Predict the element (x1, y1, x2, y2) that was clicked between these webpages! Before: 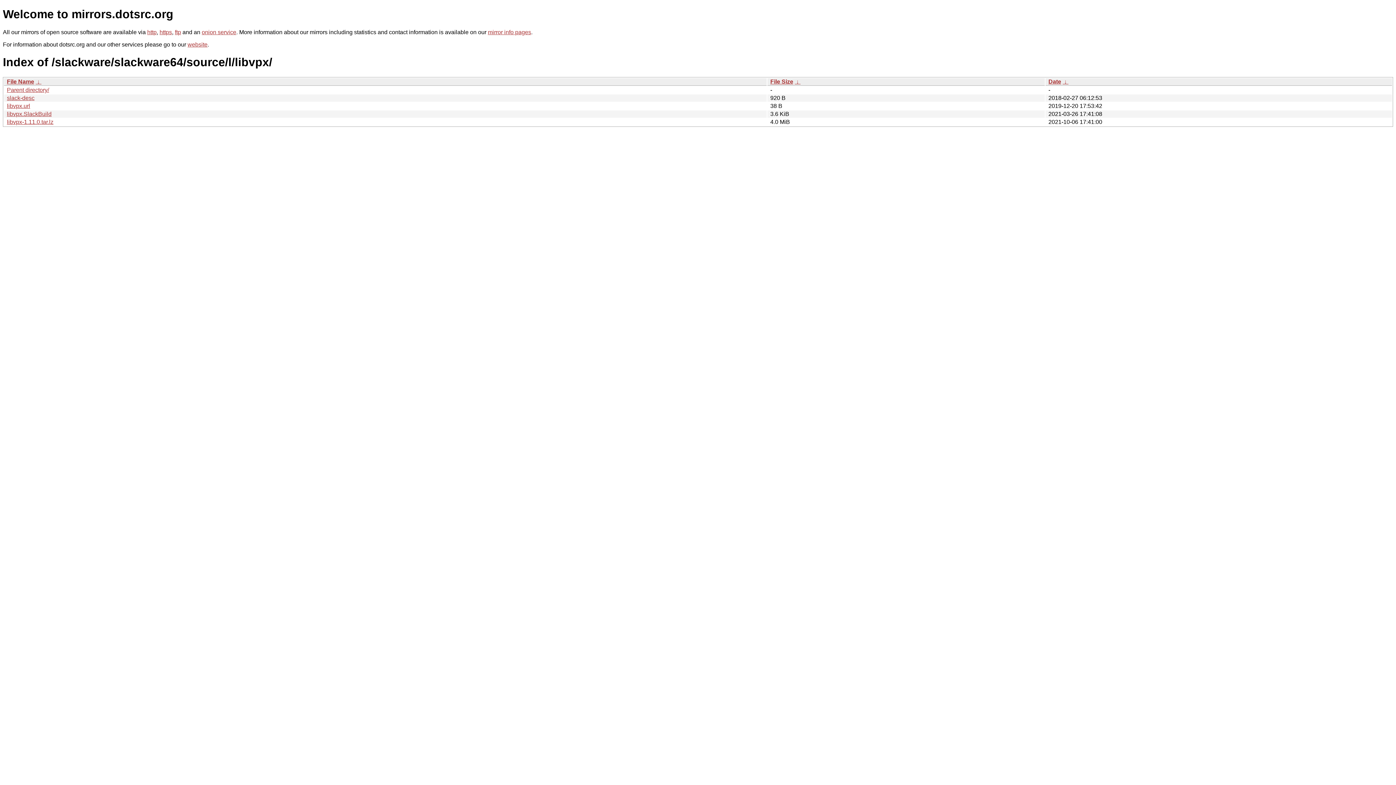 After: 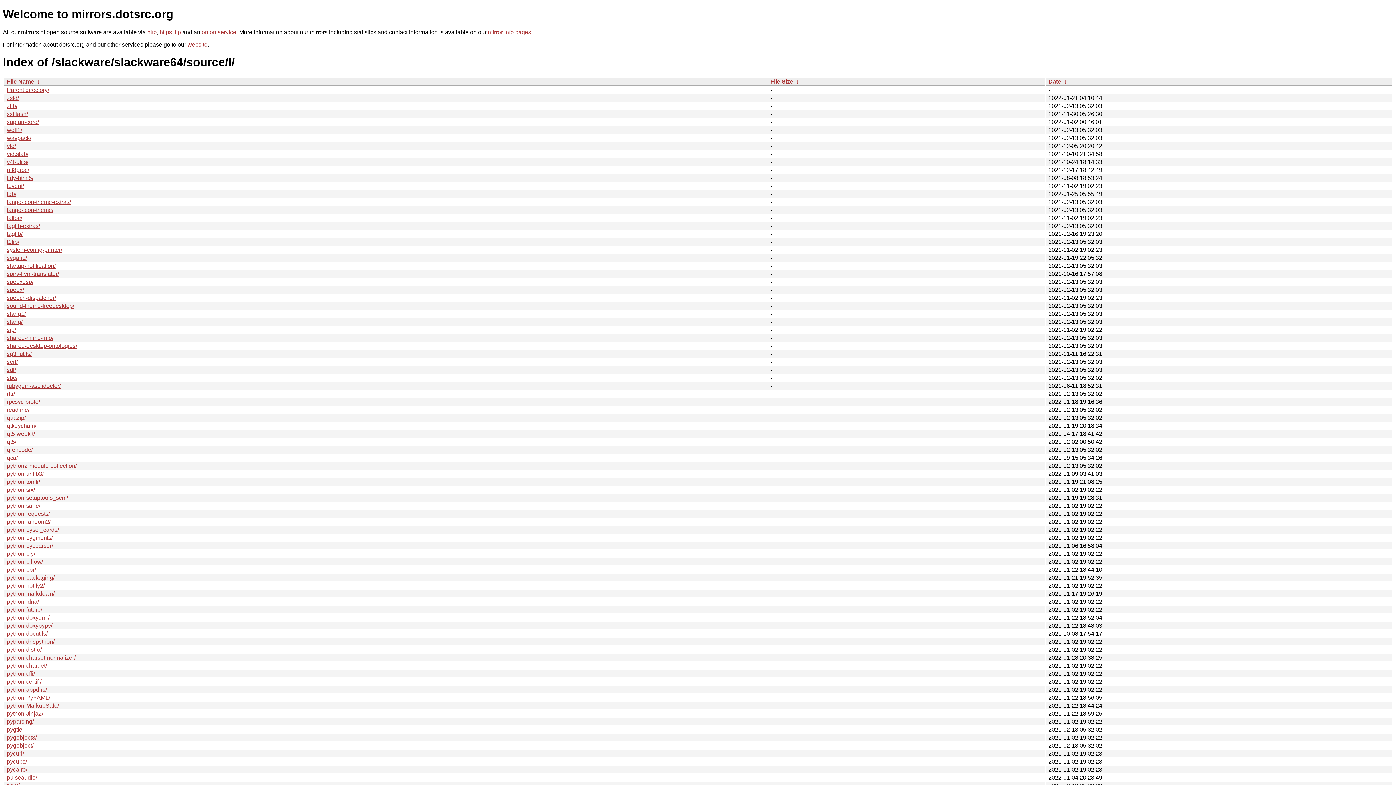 Action: label: Parent directory/ bbox: (6, 86, 49, 93)